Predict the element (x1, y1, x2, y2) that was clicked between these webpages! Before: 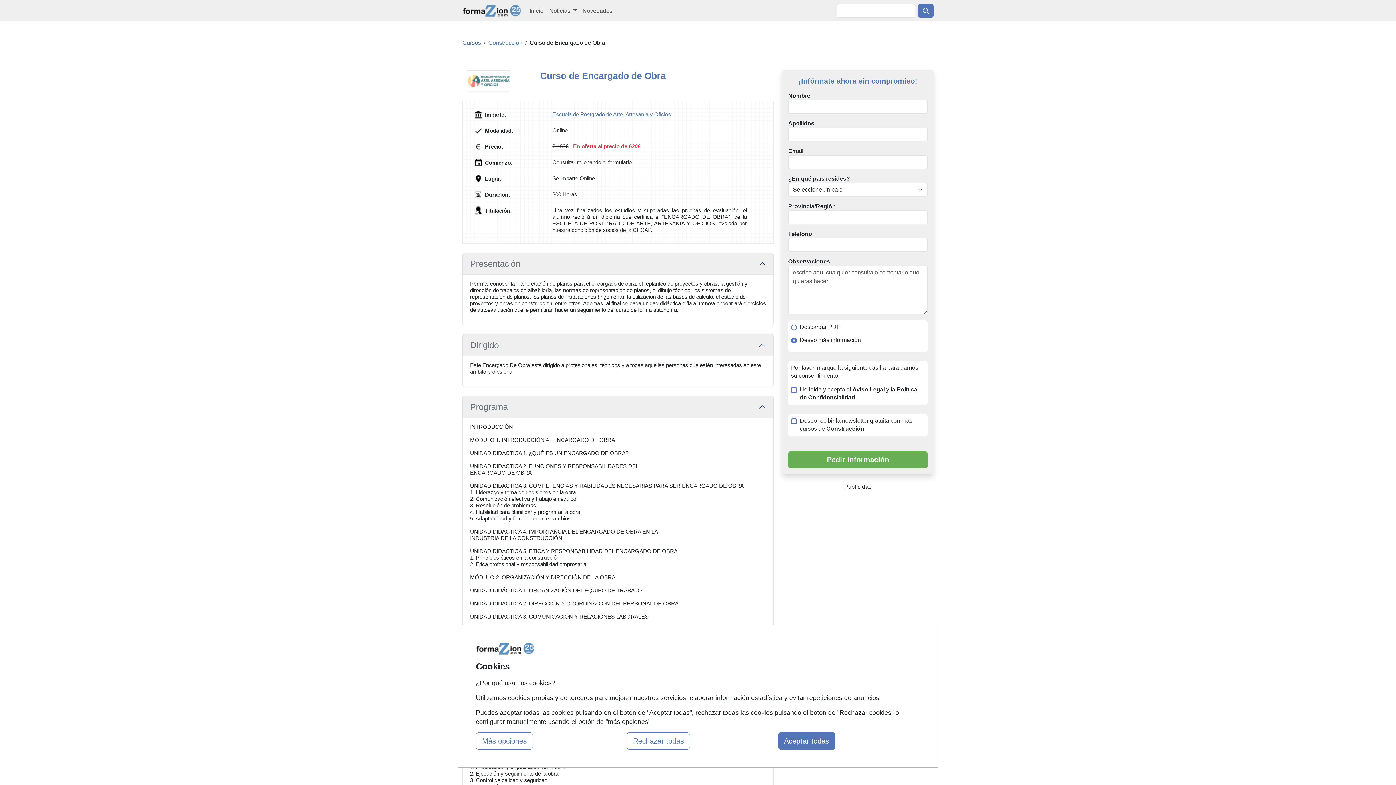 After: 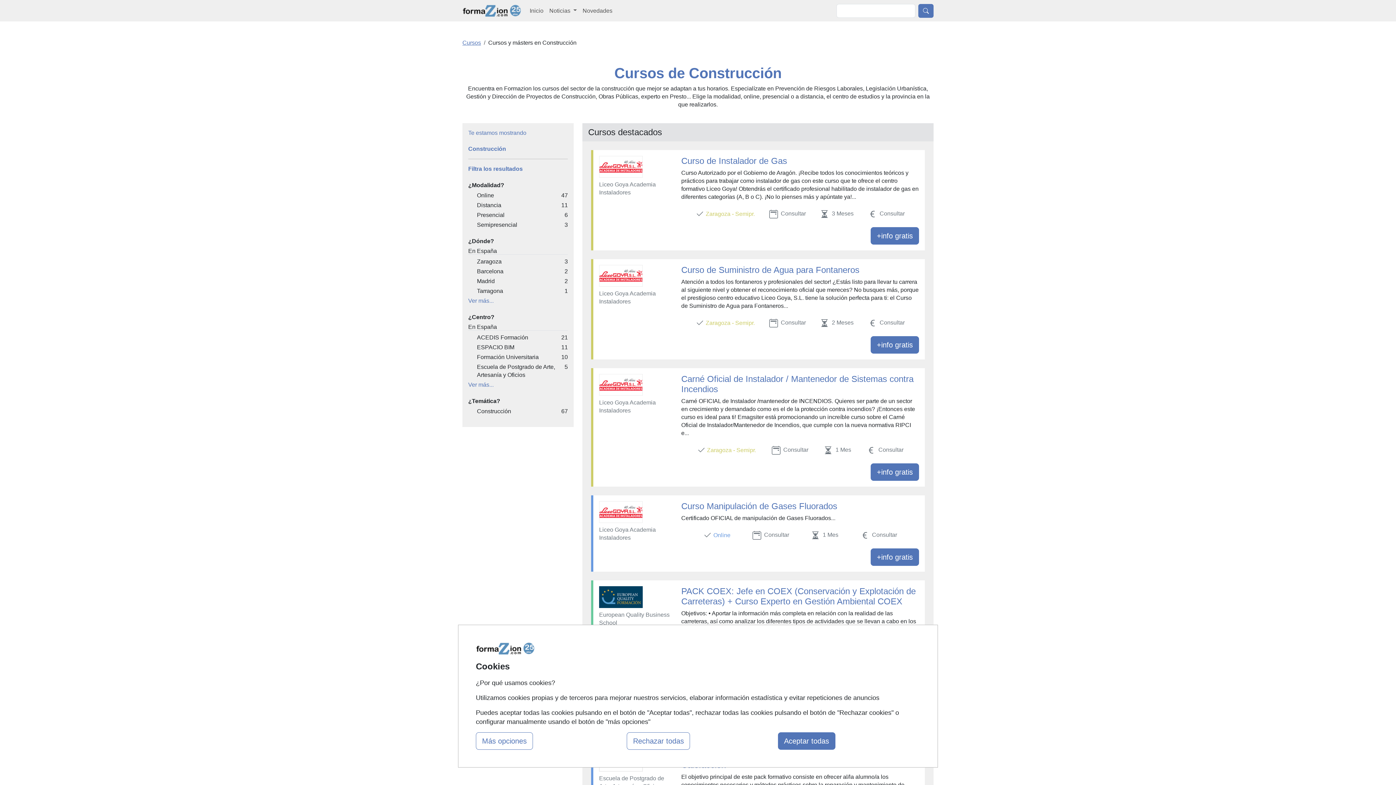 Action: label: Construcción bbox: (488, 39, 522, 45)